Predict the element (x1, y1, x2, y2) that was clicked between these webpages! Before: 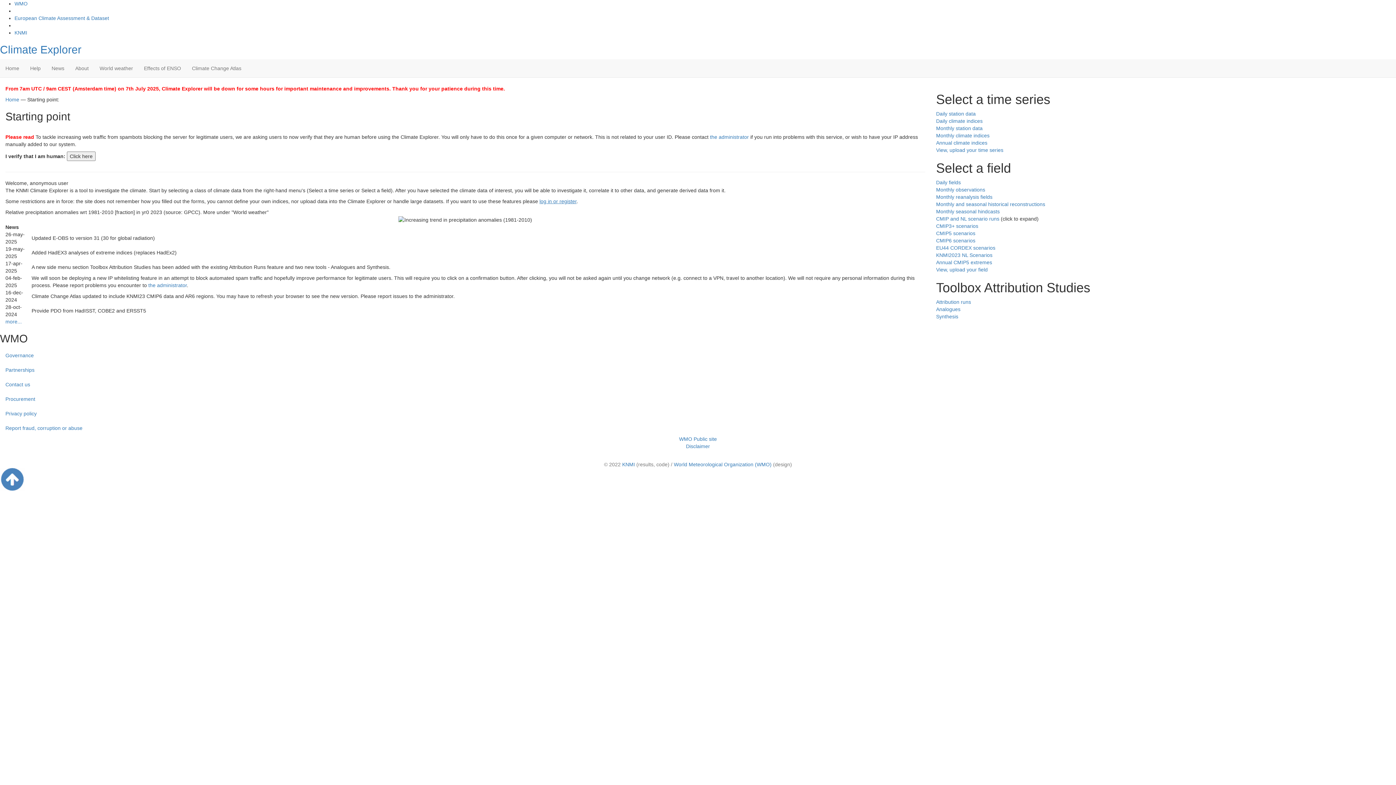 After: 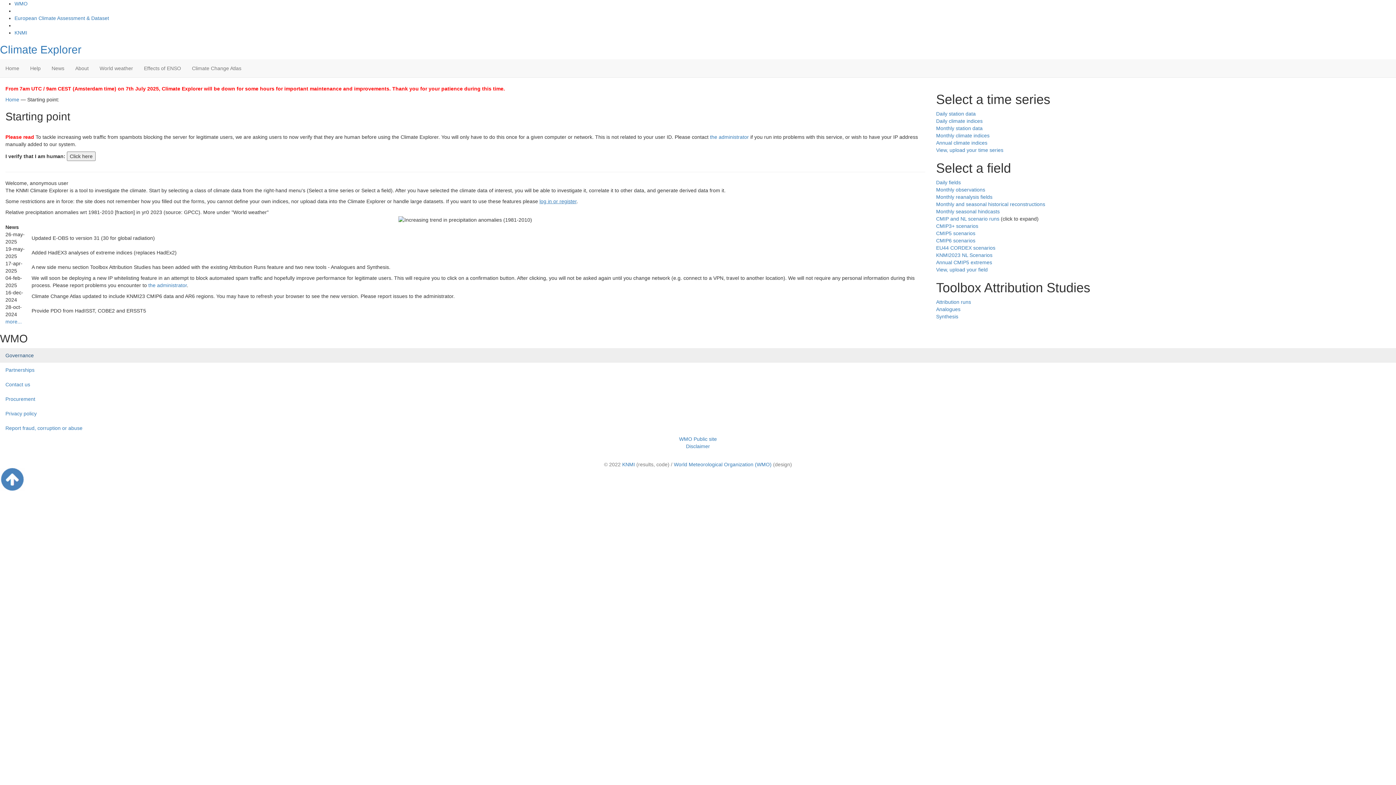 Action: bbox: (0, 348, 1396, 363) label: Governance